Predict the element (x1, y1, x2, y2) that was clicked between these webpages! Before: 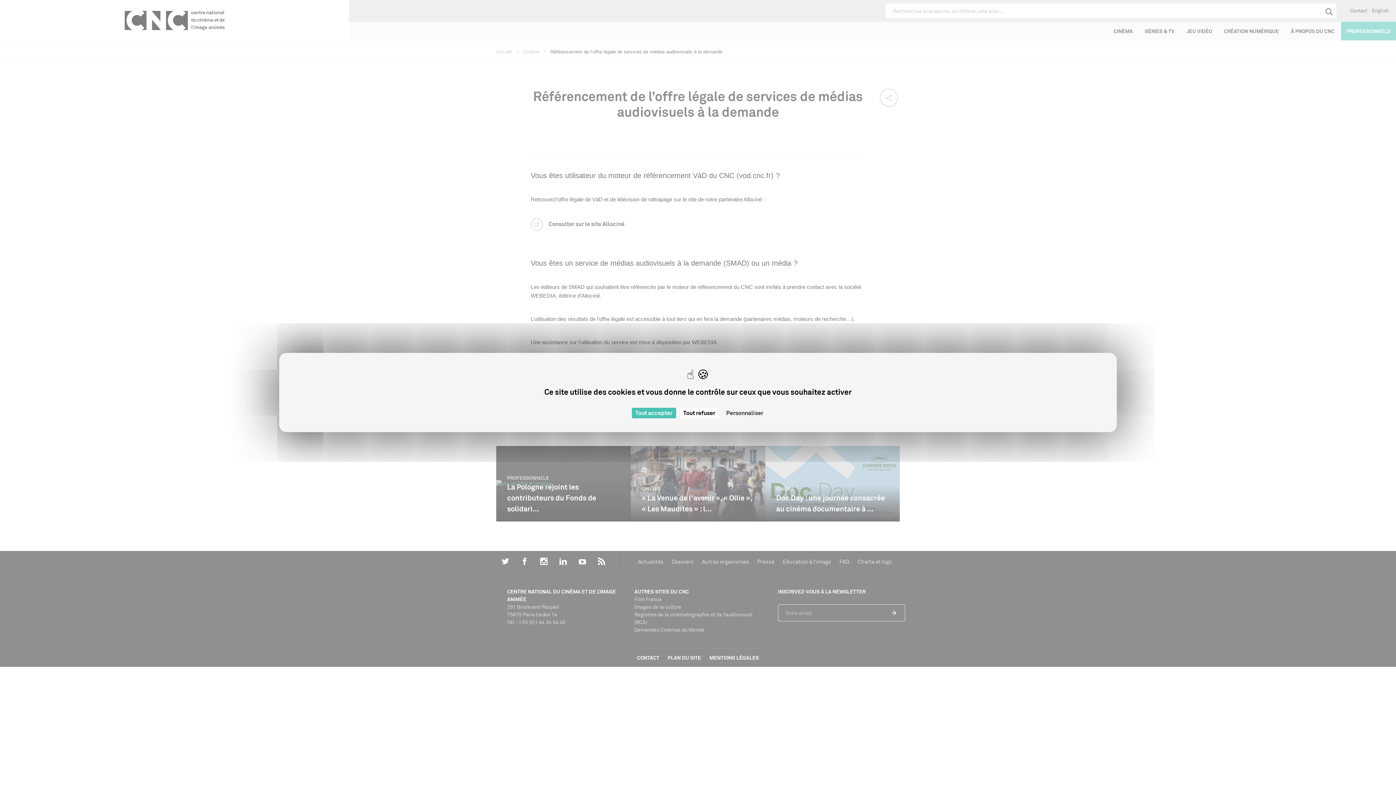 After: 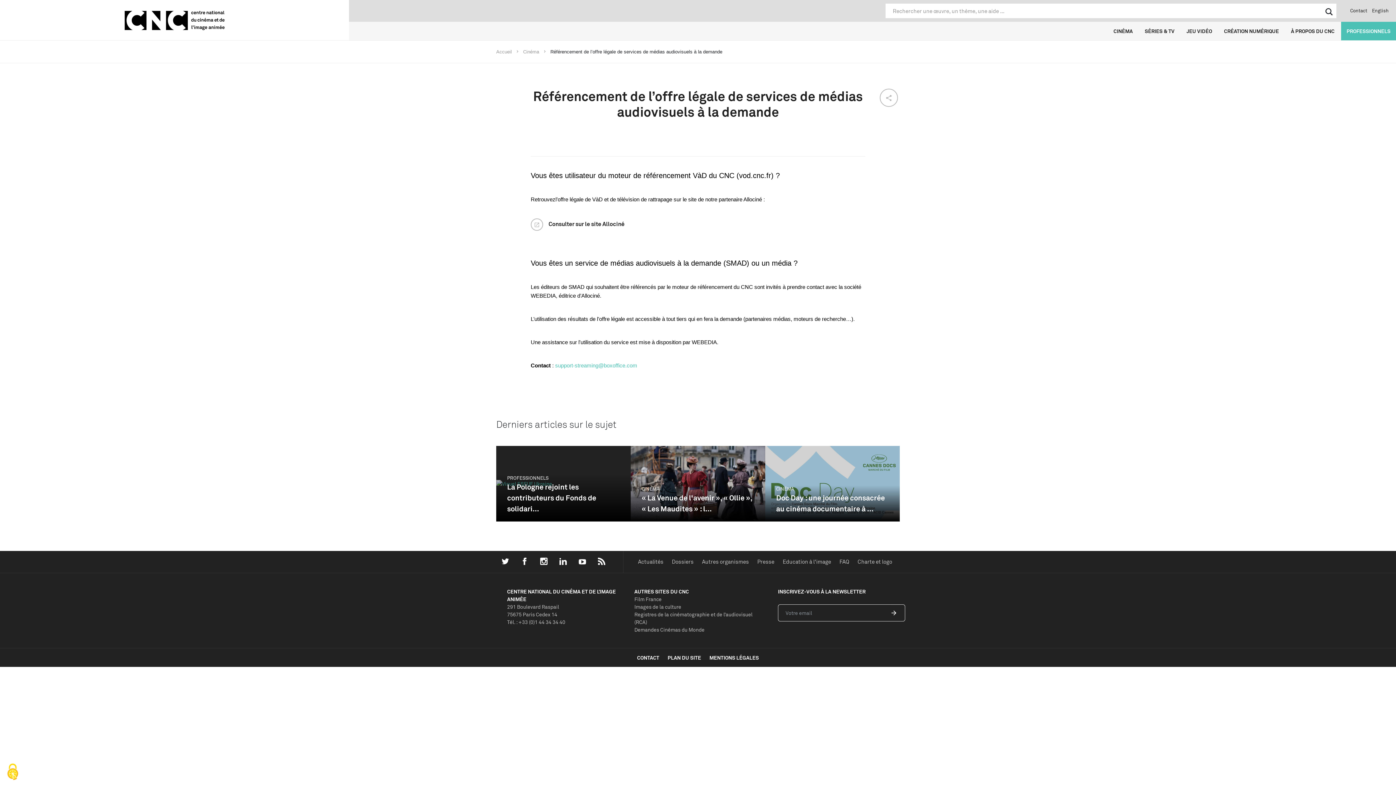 Action: bbox: (679, 408, 719, 418) label: Cookies : Tout refuser